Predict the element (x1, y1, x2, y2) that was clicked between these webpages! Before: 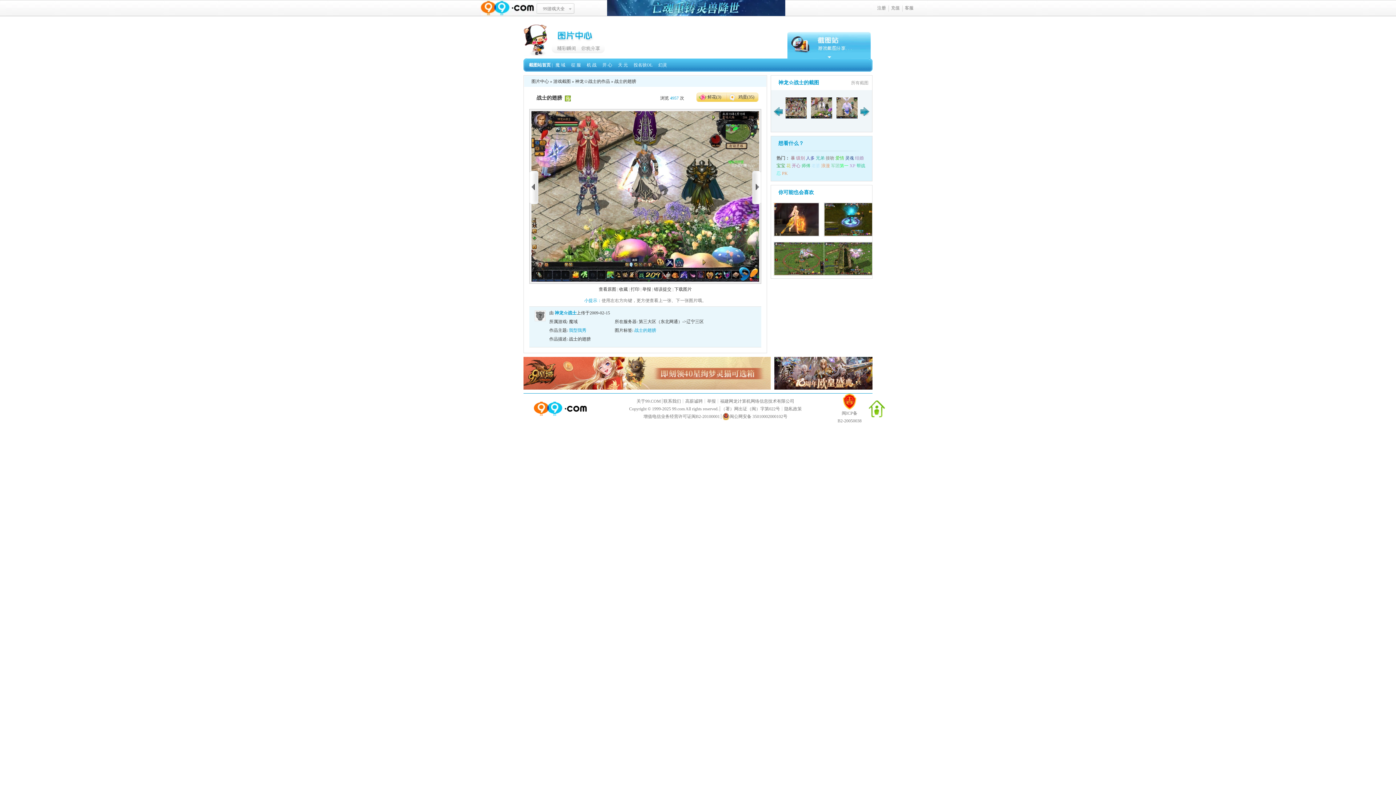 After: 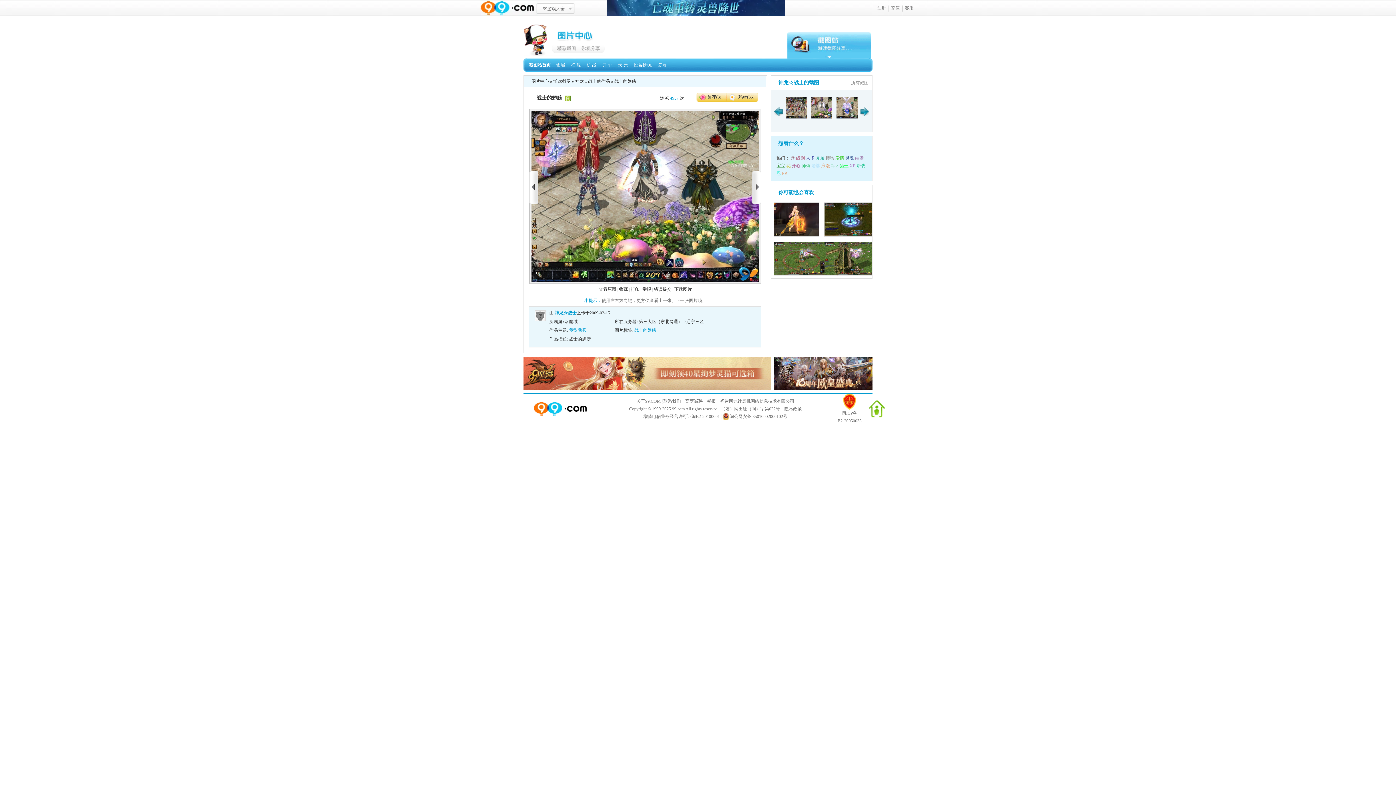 Action: label: 第一 bbox: (840, 163, 848, 168)